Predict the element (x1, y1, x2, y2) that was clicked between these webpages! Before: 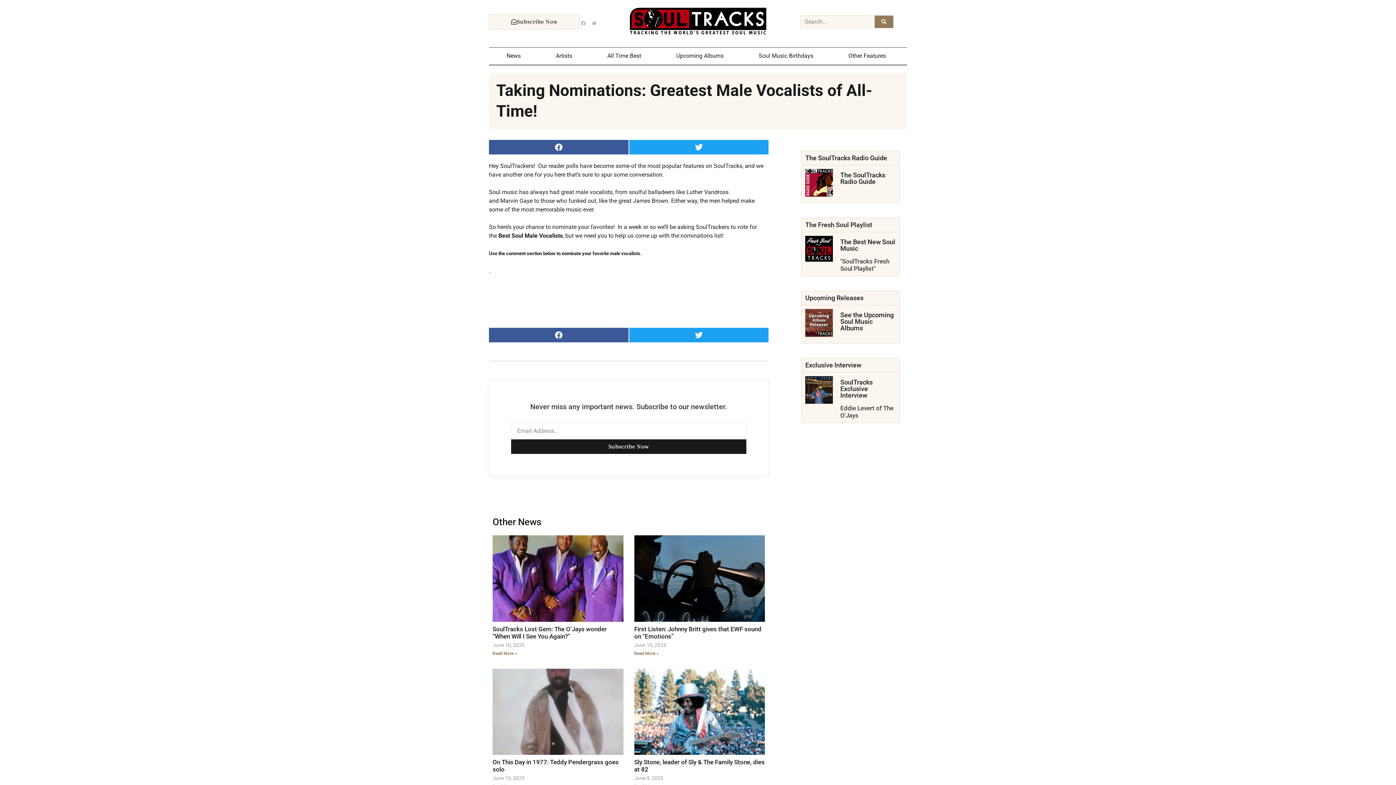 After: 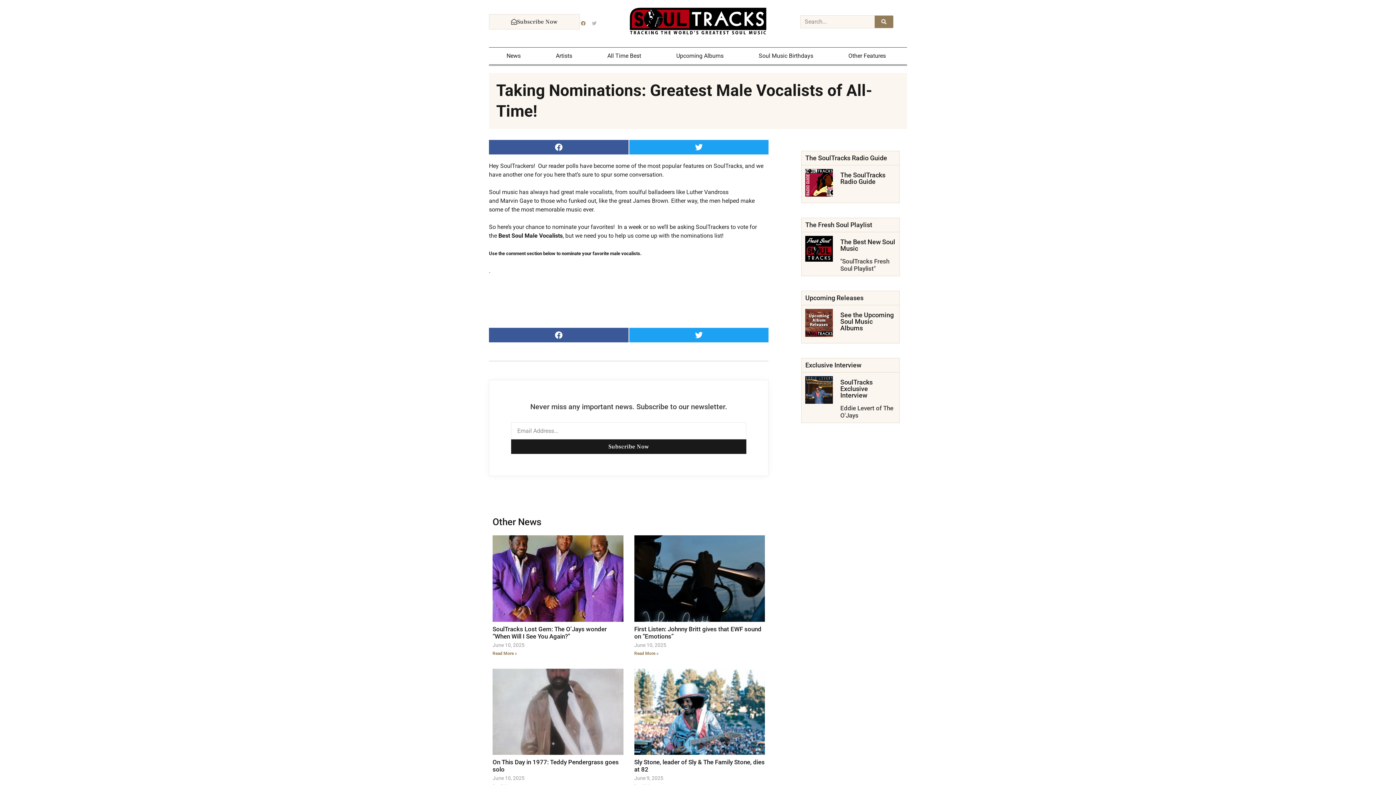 Action: label: Facebook bbox: (580, 20, 586, 26)